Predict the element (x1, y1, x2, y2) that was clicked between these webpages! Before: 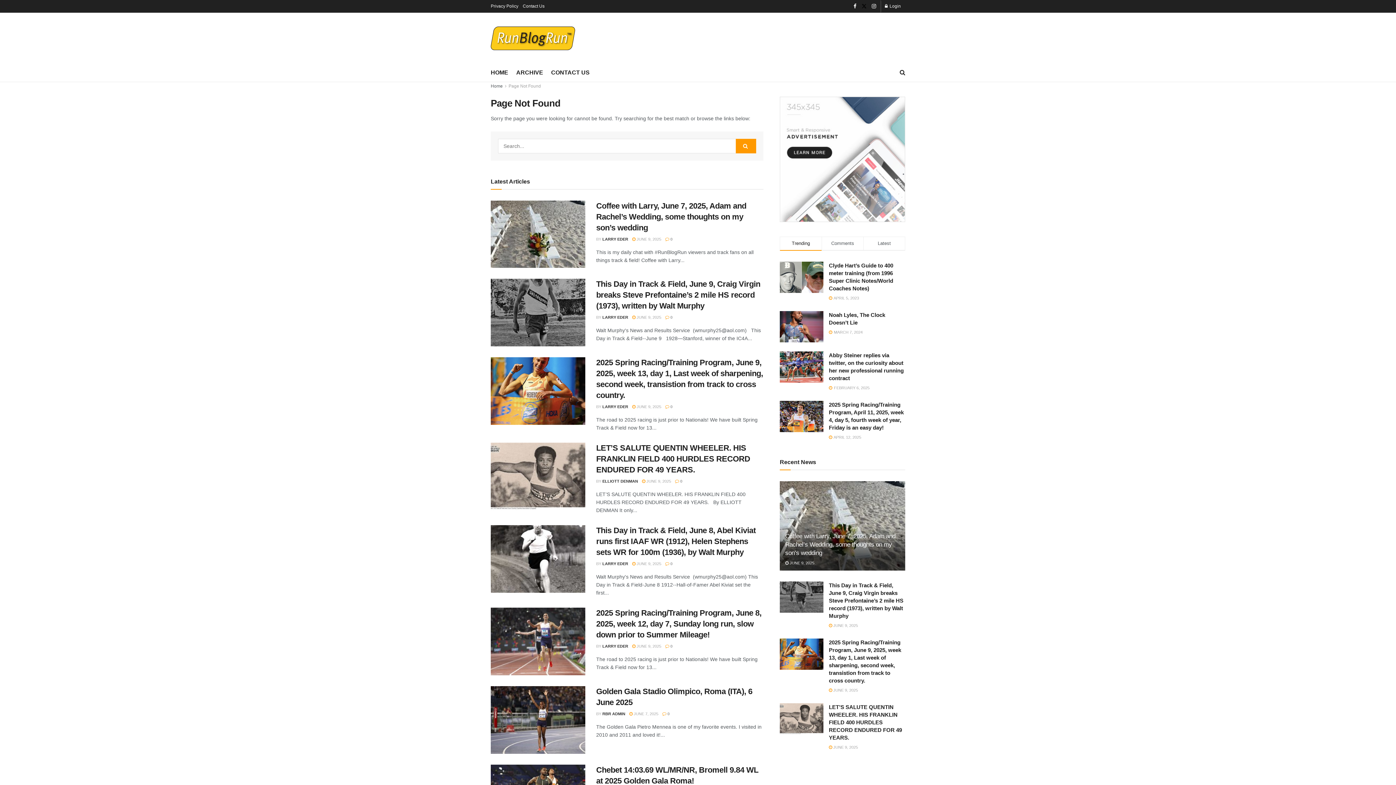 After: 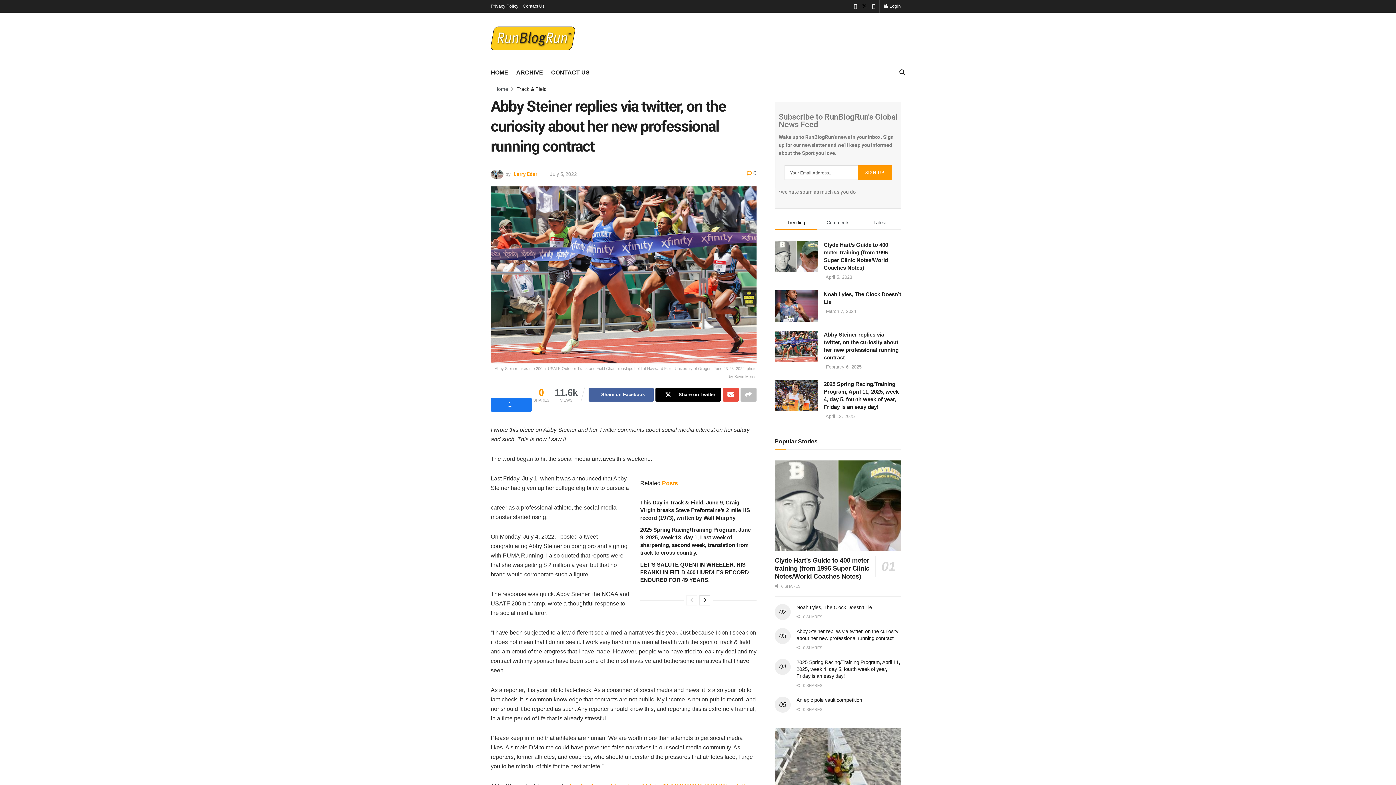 Action: bbox: (780, 351, 823, 382)